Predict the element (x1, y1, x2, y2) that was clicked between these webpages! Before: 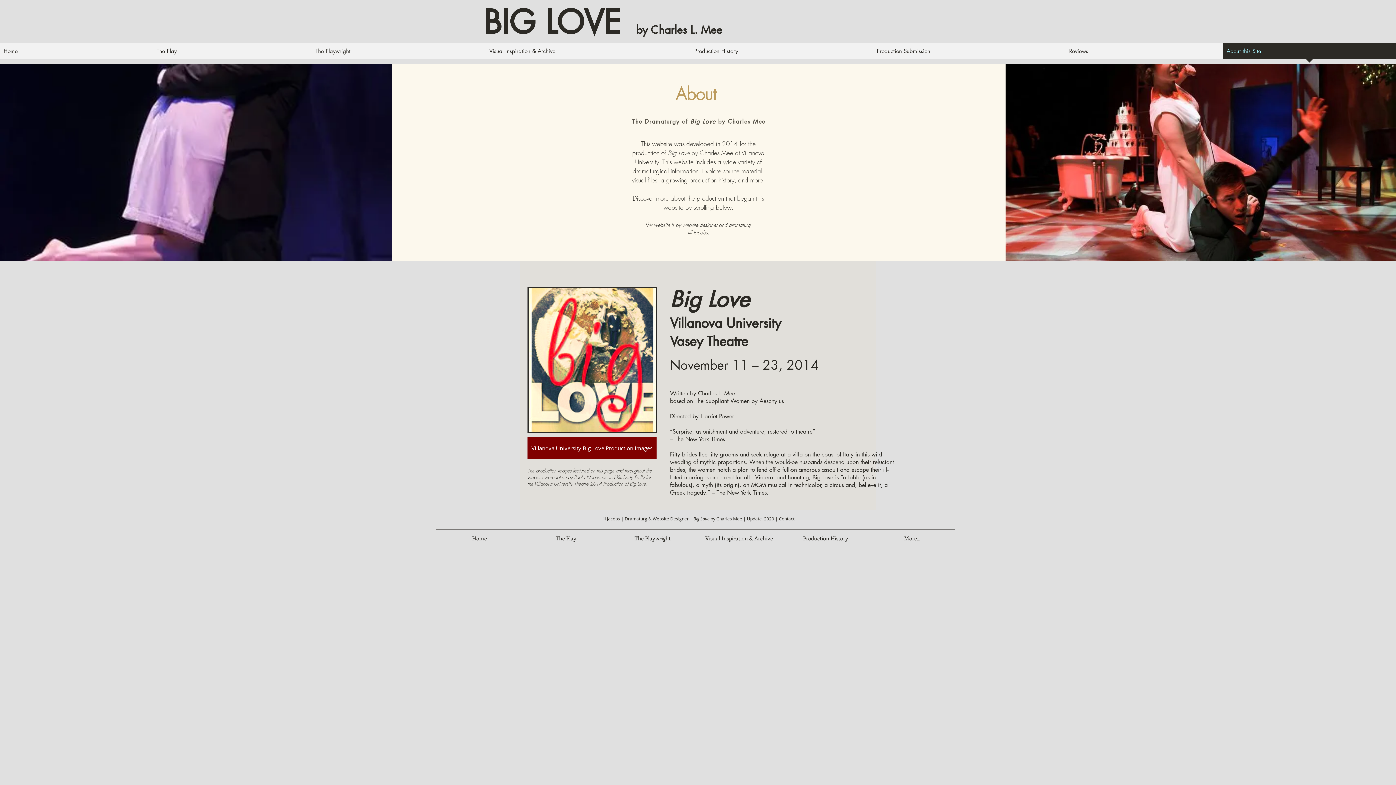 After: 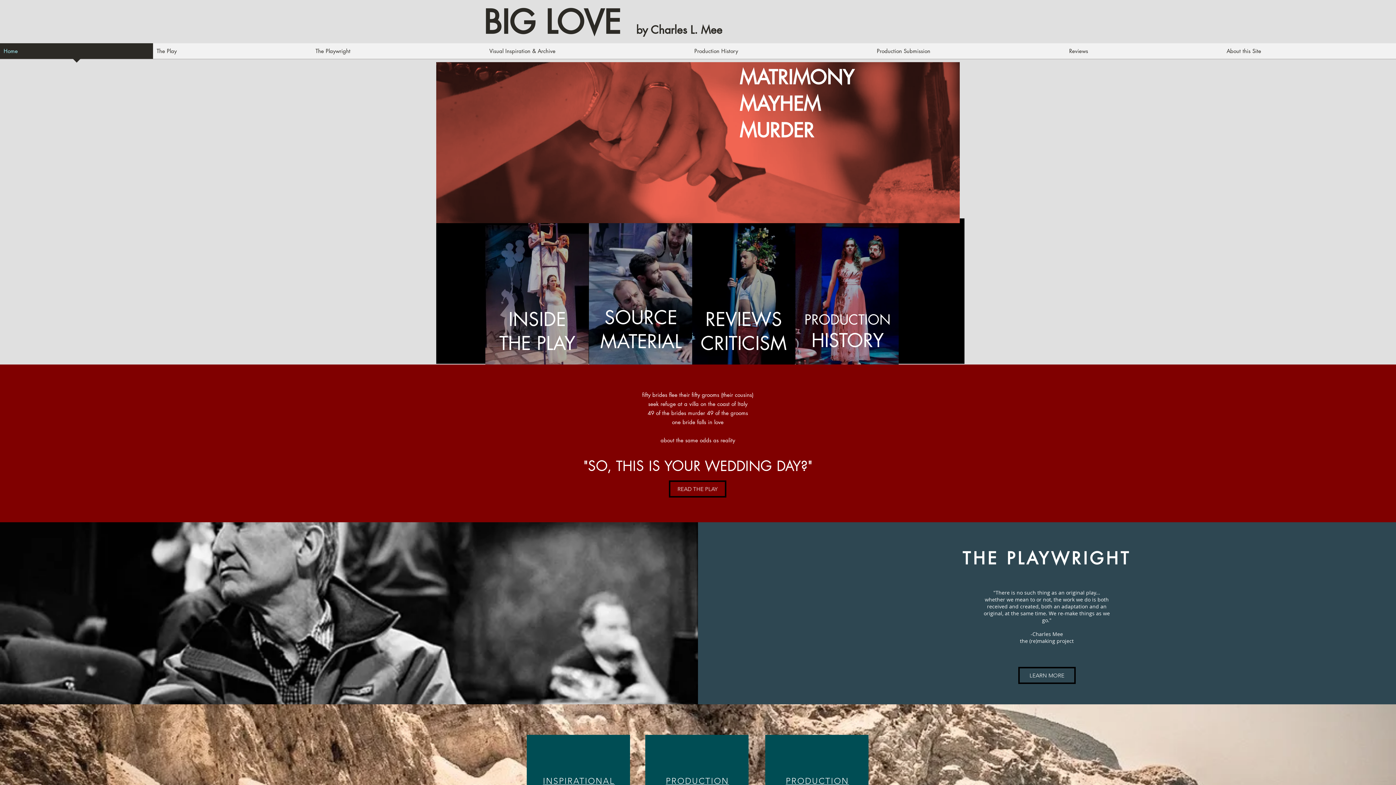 Action: bbox: (483, 1, 621, 43) label: BIG LOVE